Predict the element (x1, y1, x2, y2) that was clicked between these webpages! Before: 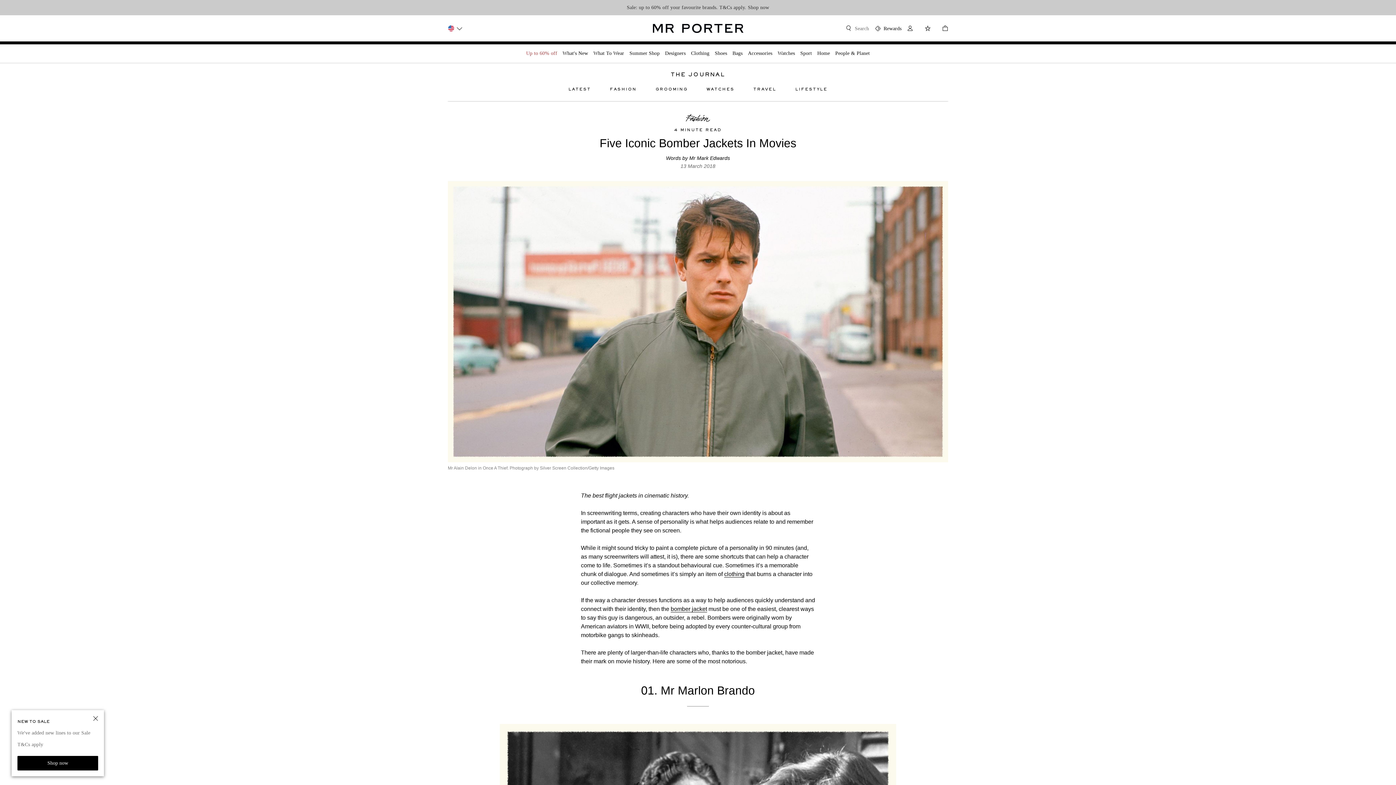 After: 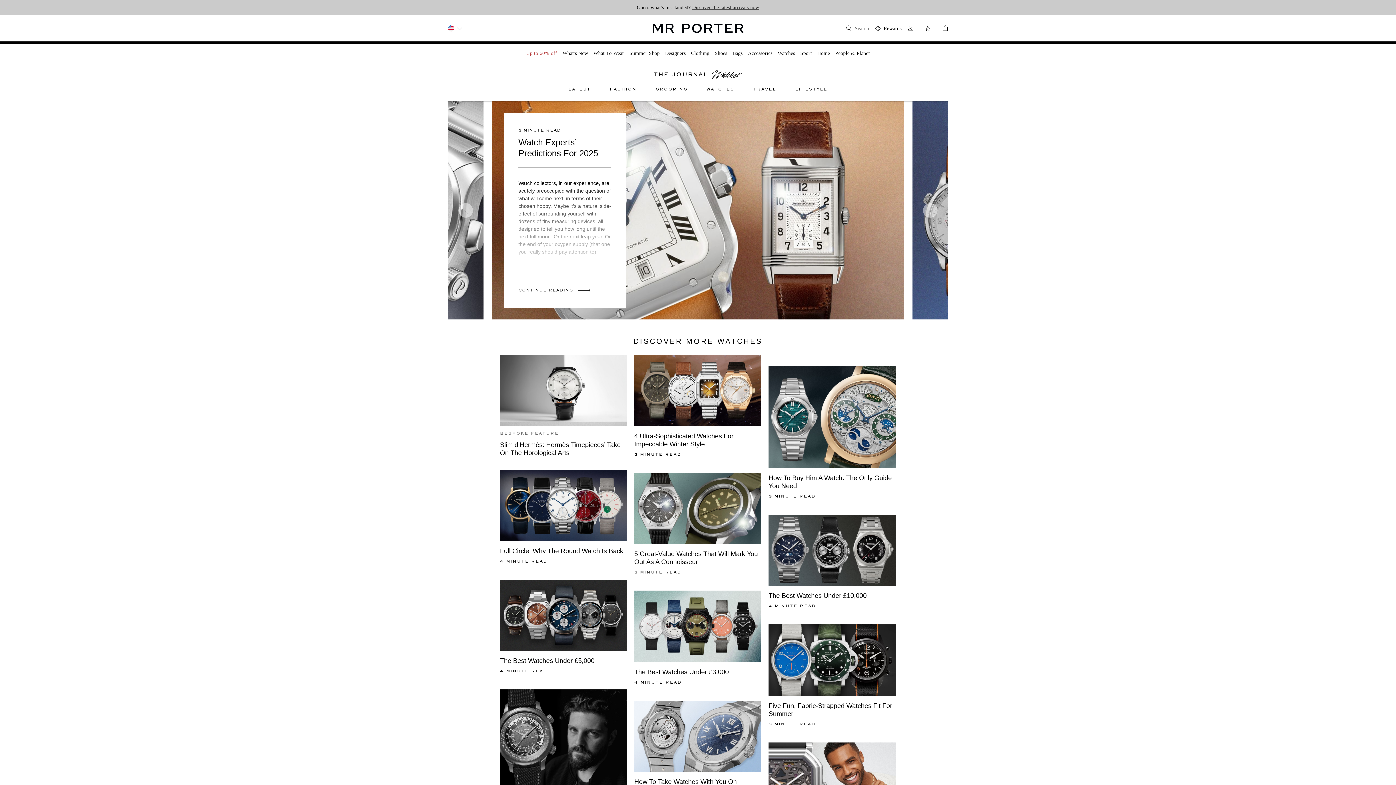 Action: bbox: (706, 86, 734, 93) label: WATCHES